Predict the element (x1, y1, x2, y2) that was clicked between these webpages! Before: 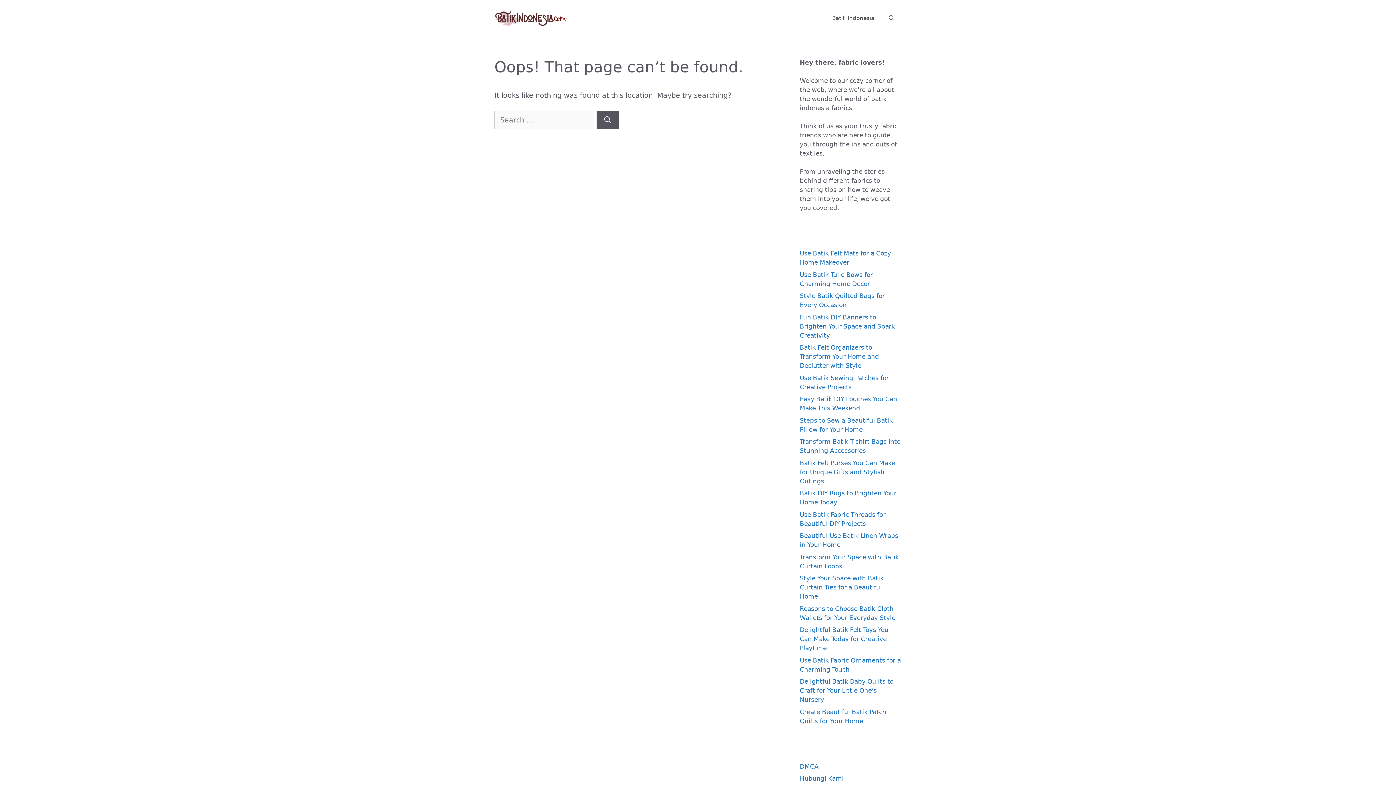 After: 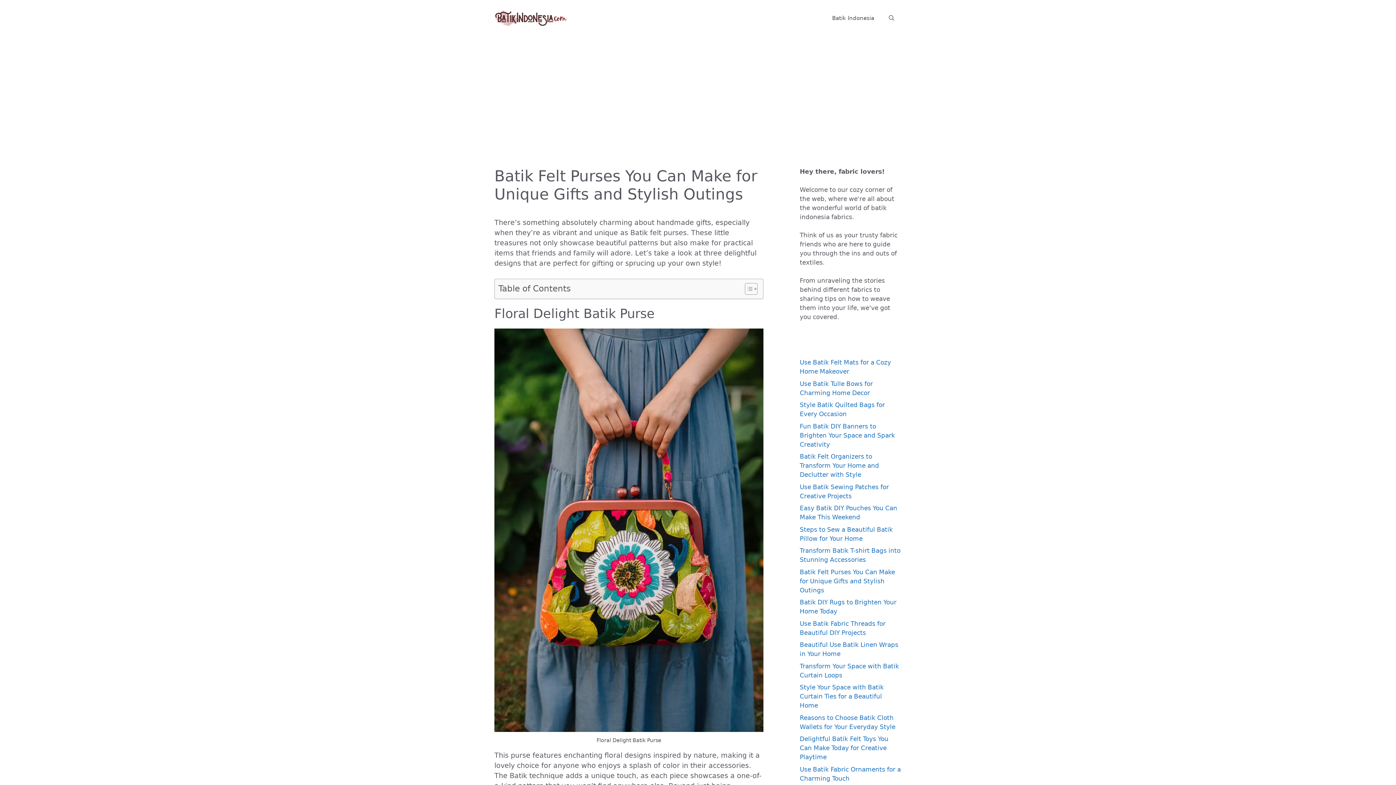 Action: bbox: (800, 459, 895, 484) label: Batik Felt Purses You Can Make for Unique Gifts and Stylish Outings